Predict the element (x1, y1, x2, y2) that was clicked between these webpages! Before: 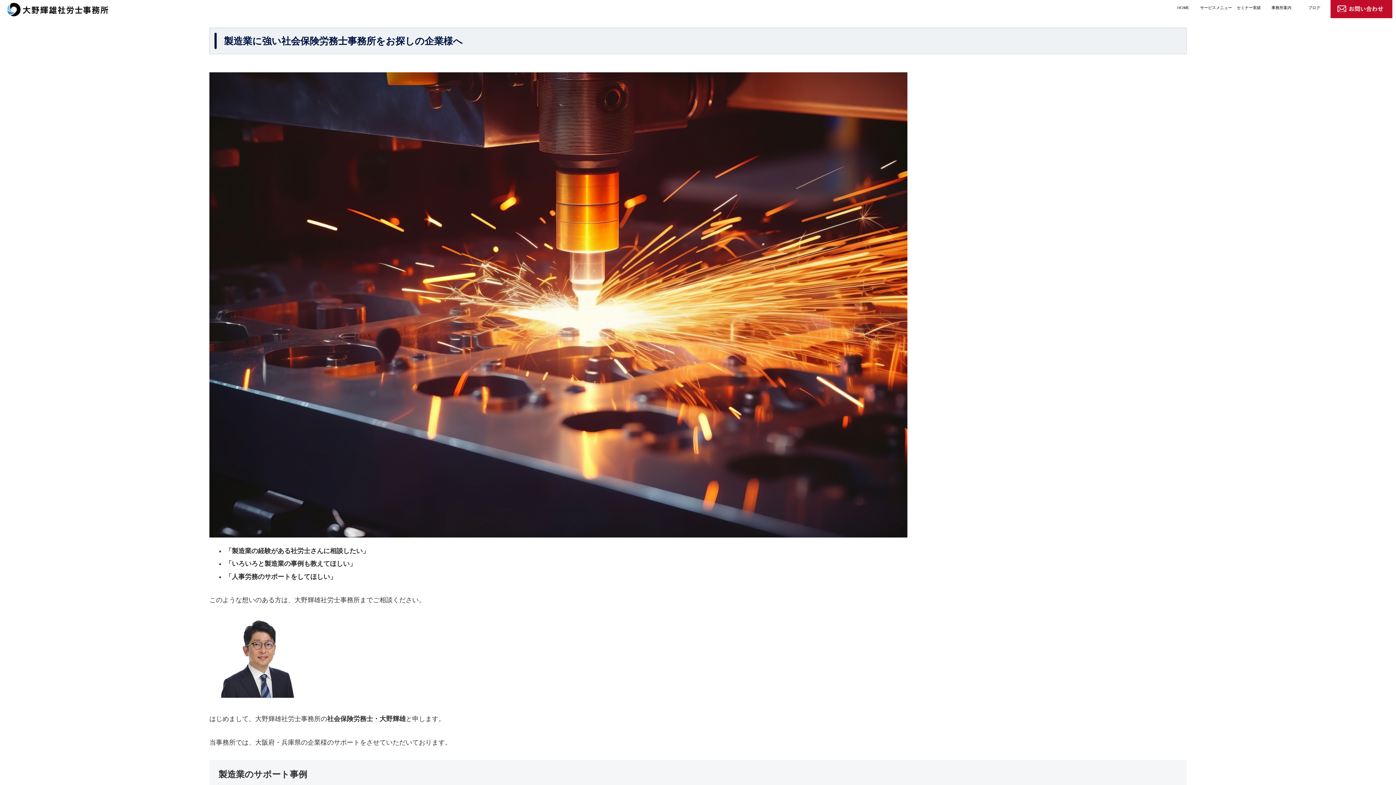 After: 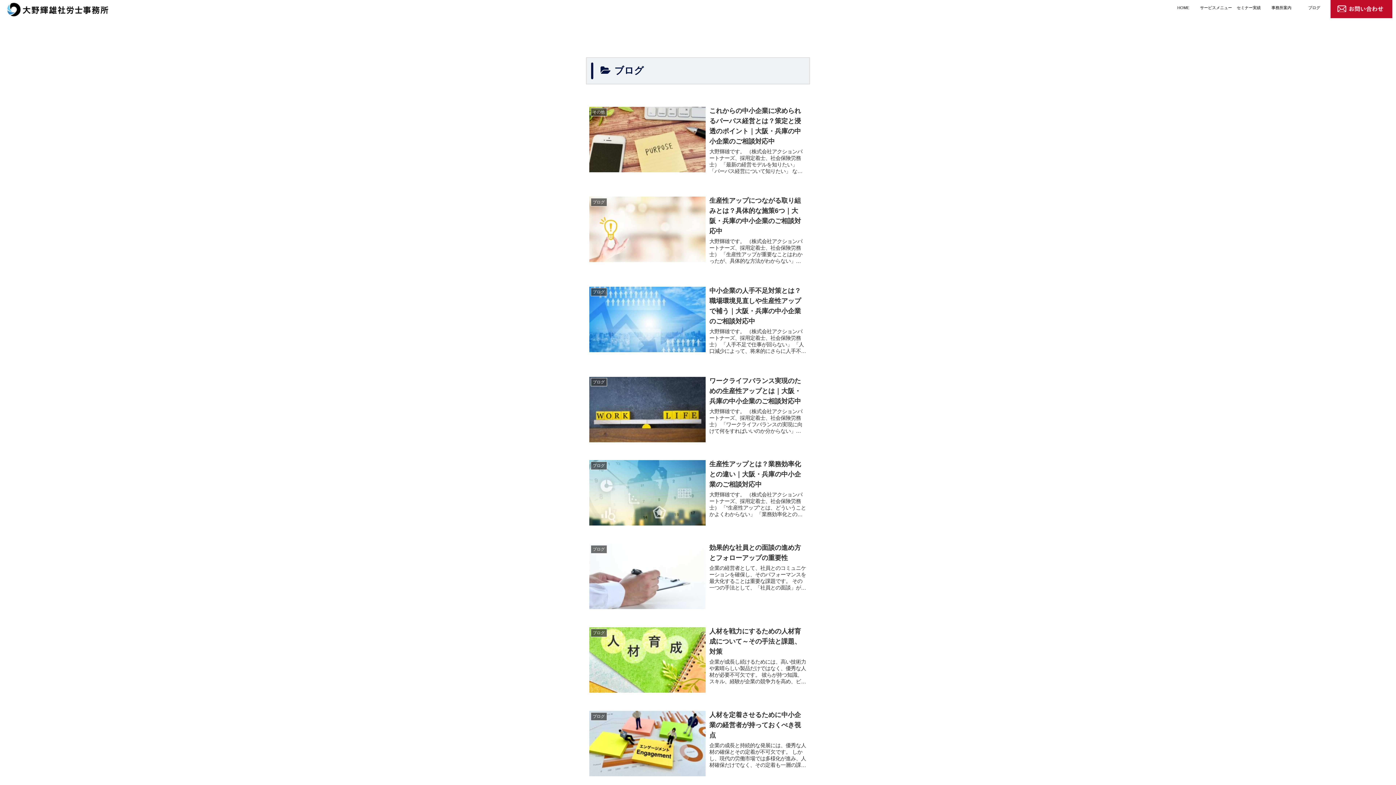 Action: bbox: (1298, 0, 1330, 15) label: ブログ